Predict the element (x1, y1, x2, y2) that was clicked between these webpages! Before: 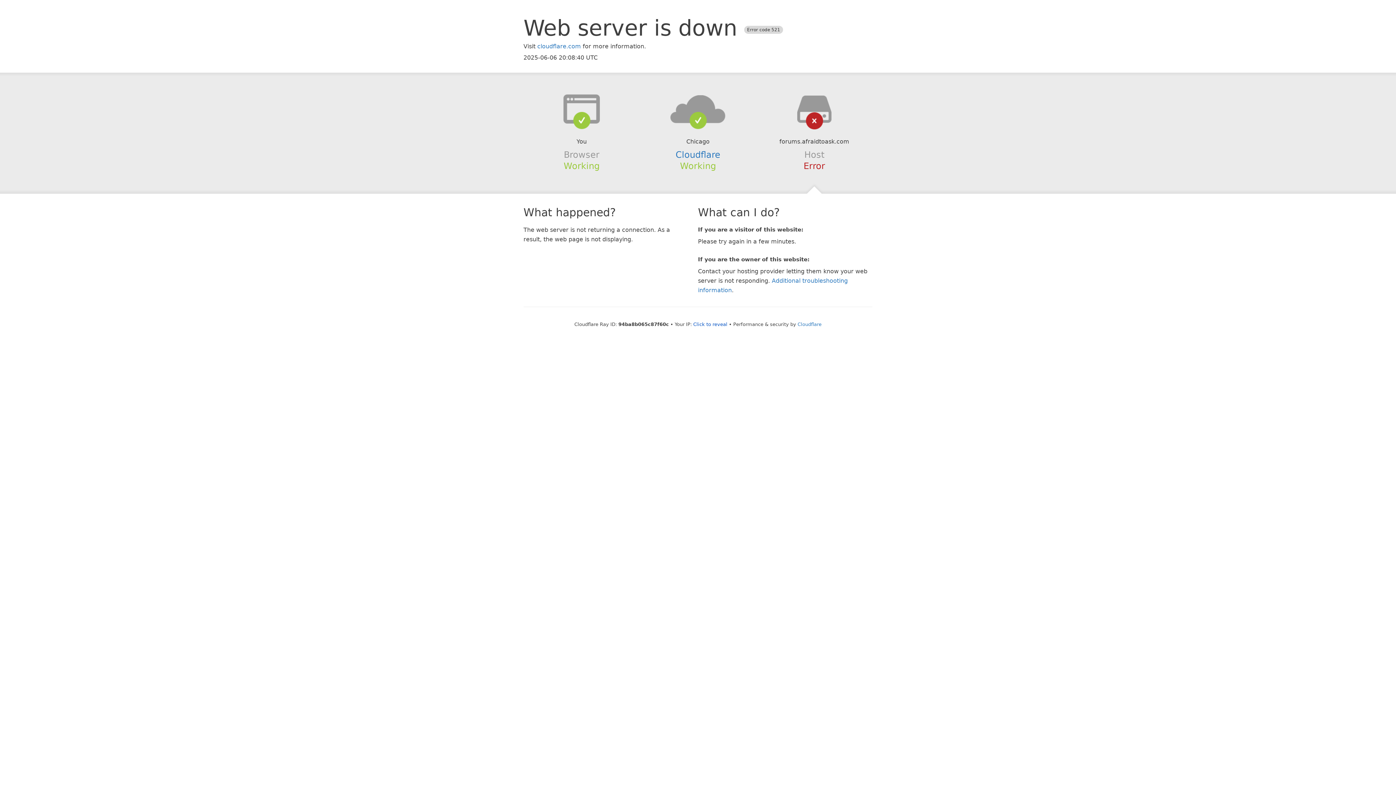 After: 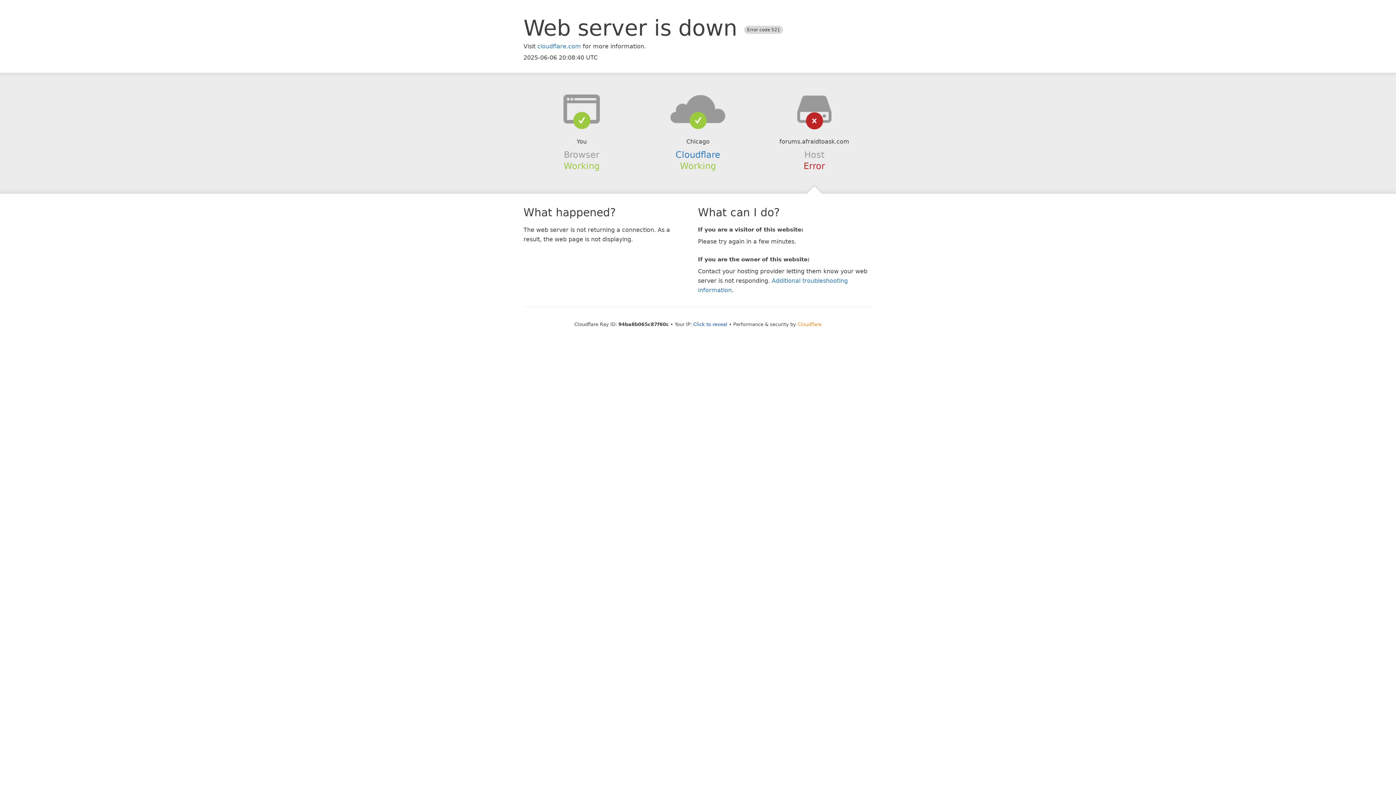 Action: label: Cloudflare bbox: (797, 321, 821, 327)